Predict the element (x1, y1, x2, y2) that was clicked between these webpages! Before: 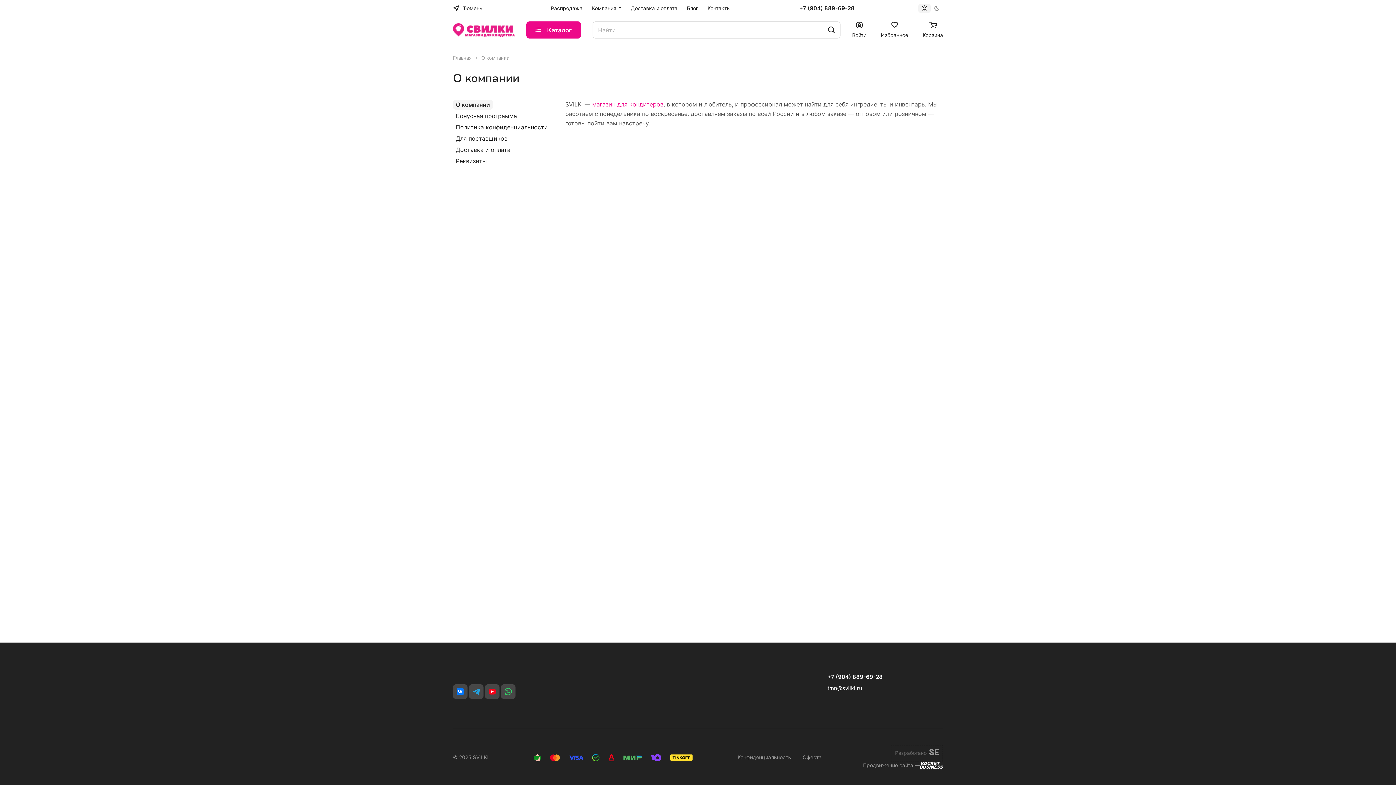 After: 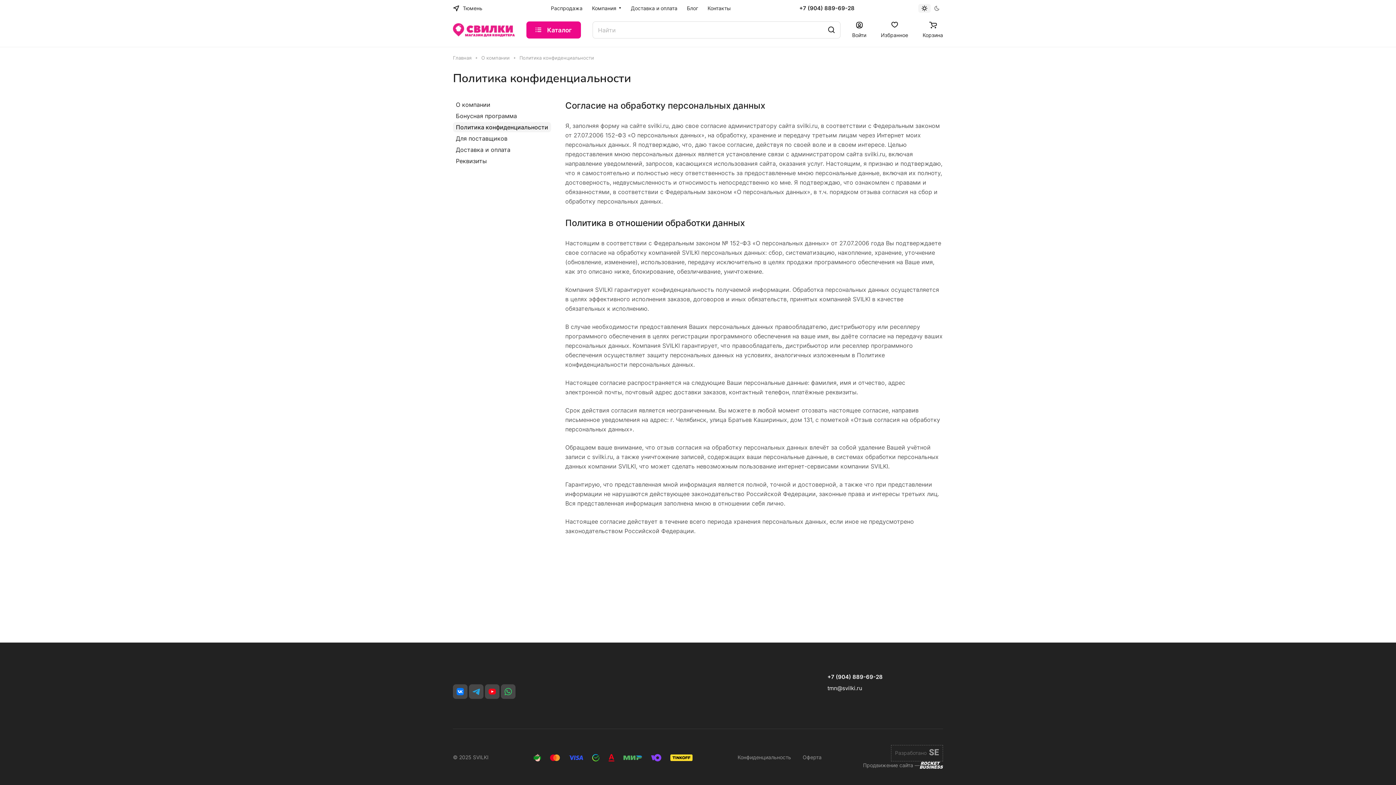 Action: label: Политика конфиденциальности bbox: (453, 122, 550, 132)